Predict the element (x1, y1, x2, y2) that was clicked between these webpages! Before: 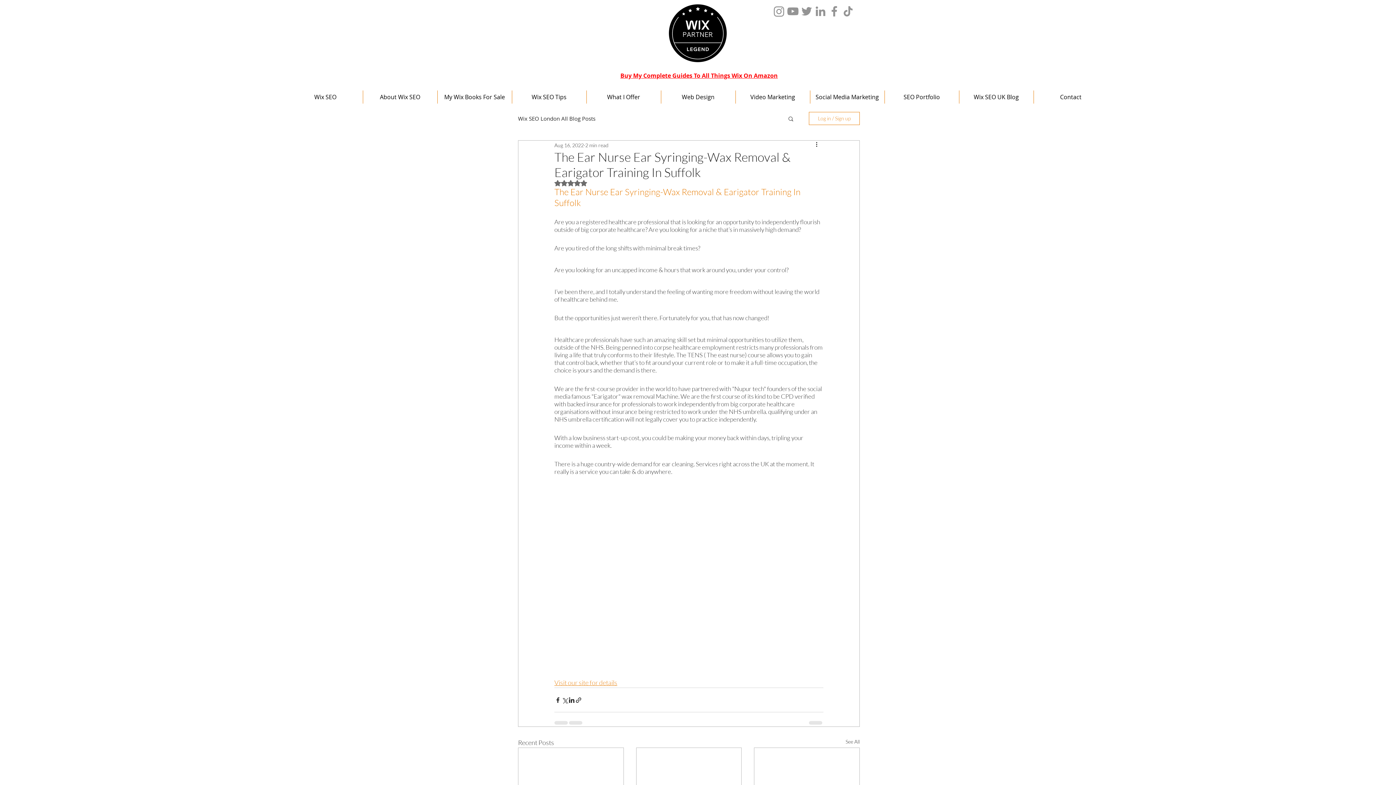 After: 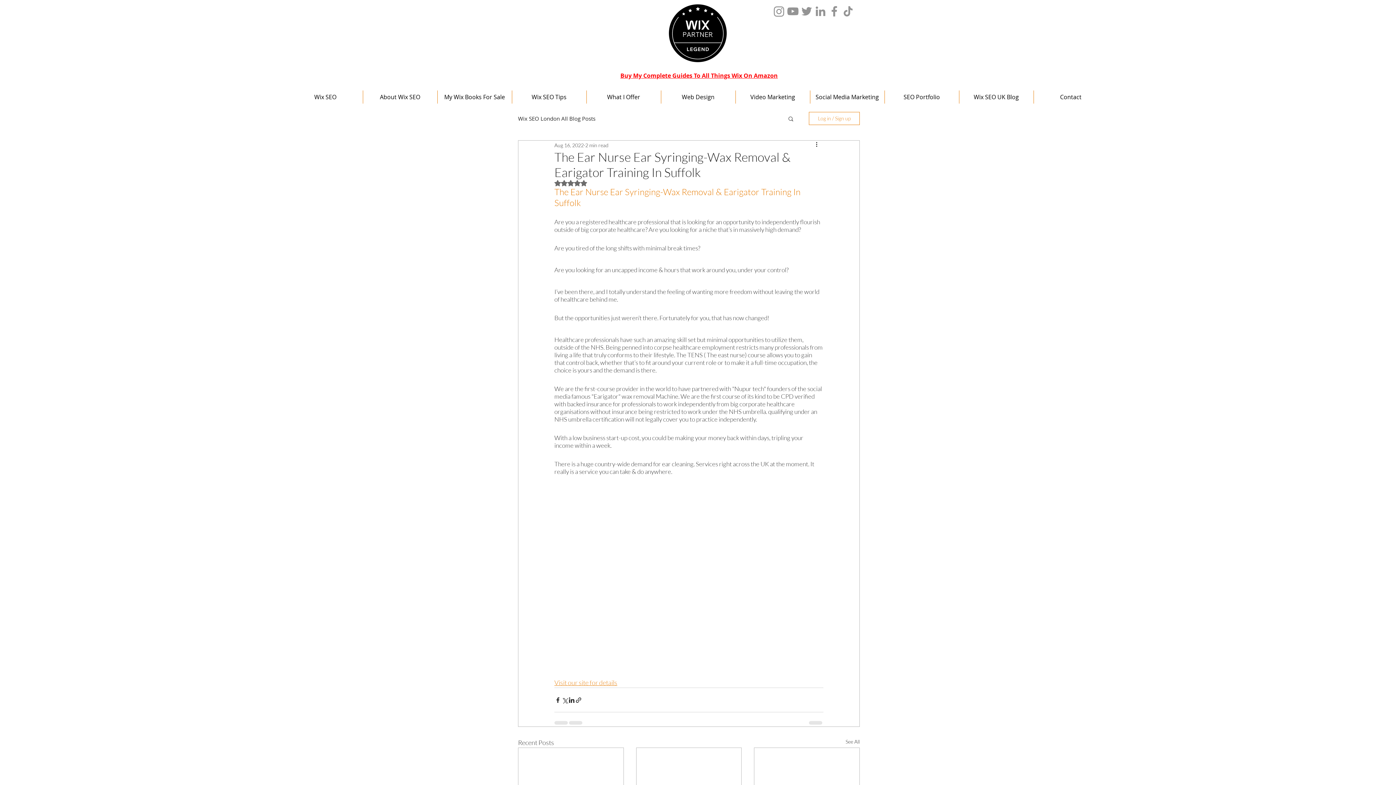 Action: bbox: (512, 90, 586, 103) label: Wix SEO Tips